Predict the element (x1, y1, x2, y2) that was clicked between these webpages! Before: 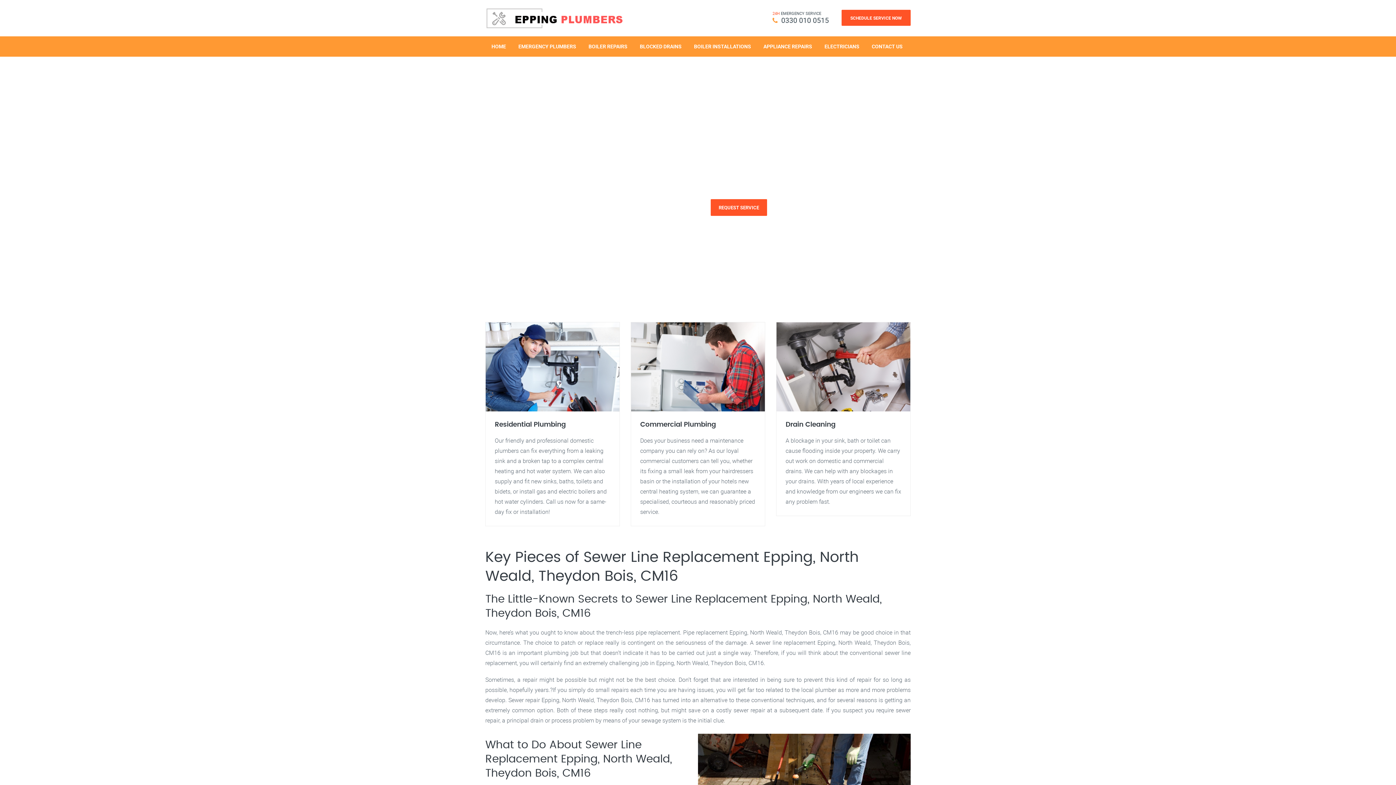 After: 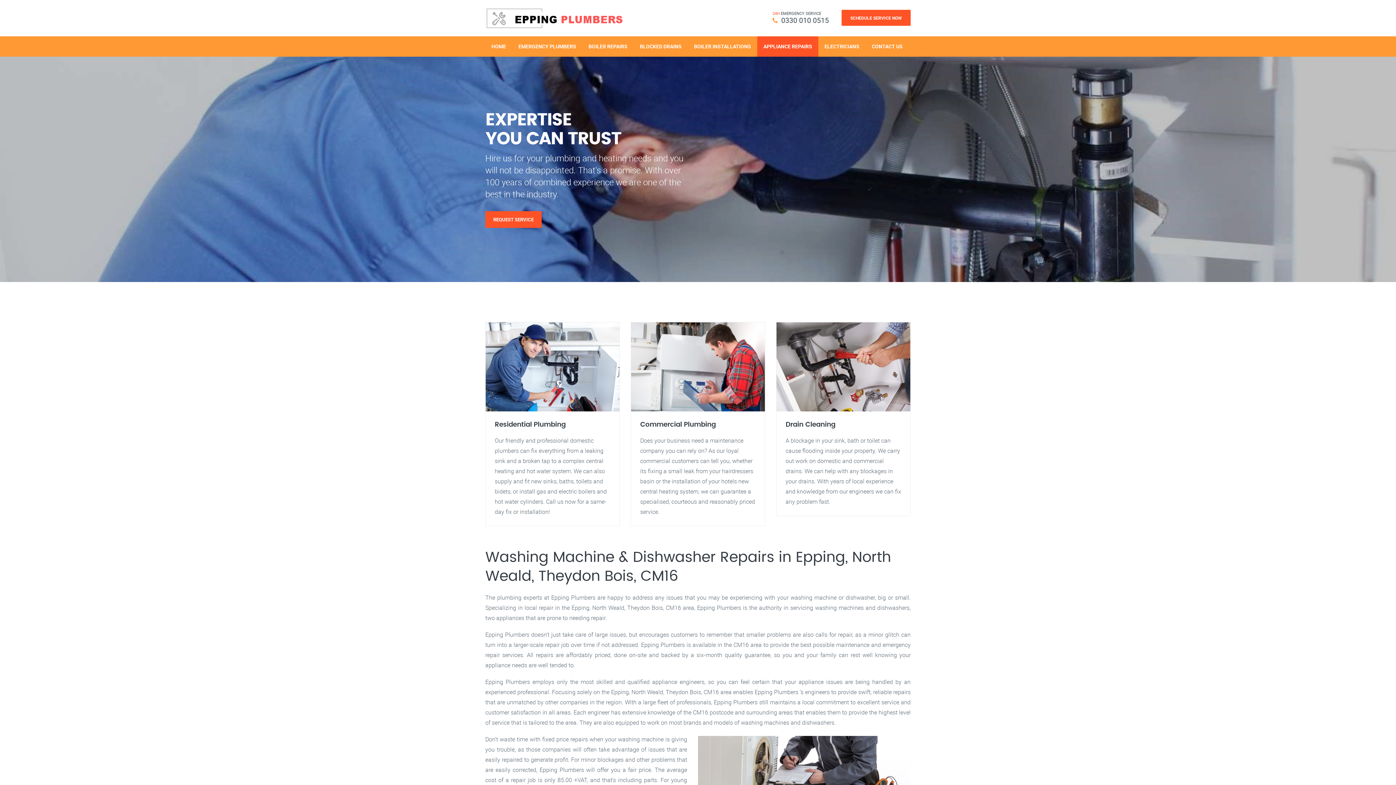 Action: label: APPLIANCE REPAIRS bbox: (757, 36, 818, 56)